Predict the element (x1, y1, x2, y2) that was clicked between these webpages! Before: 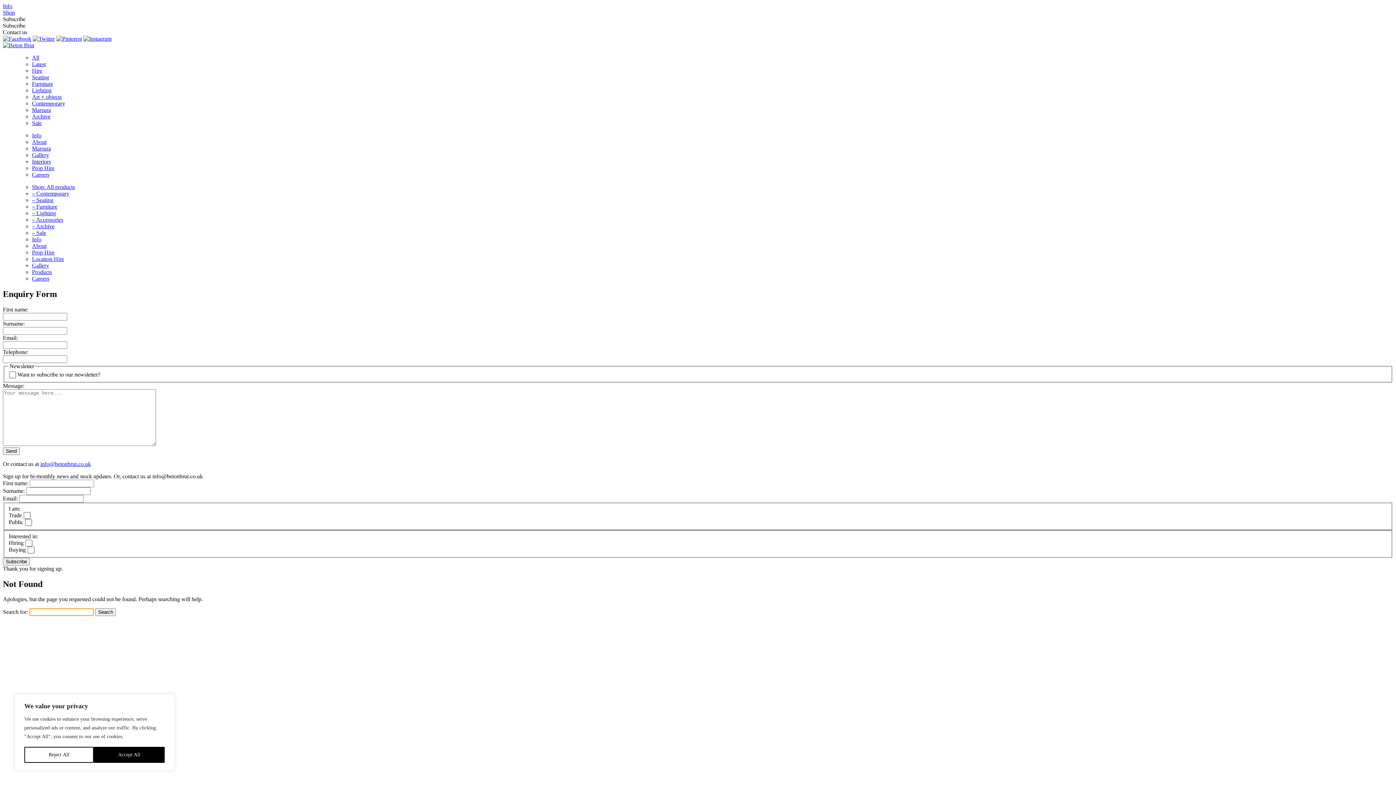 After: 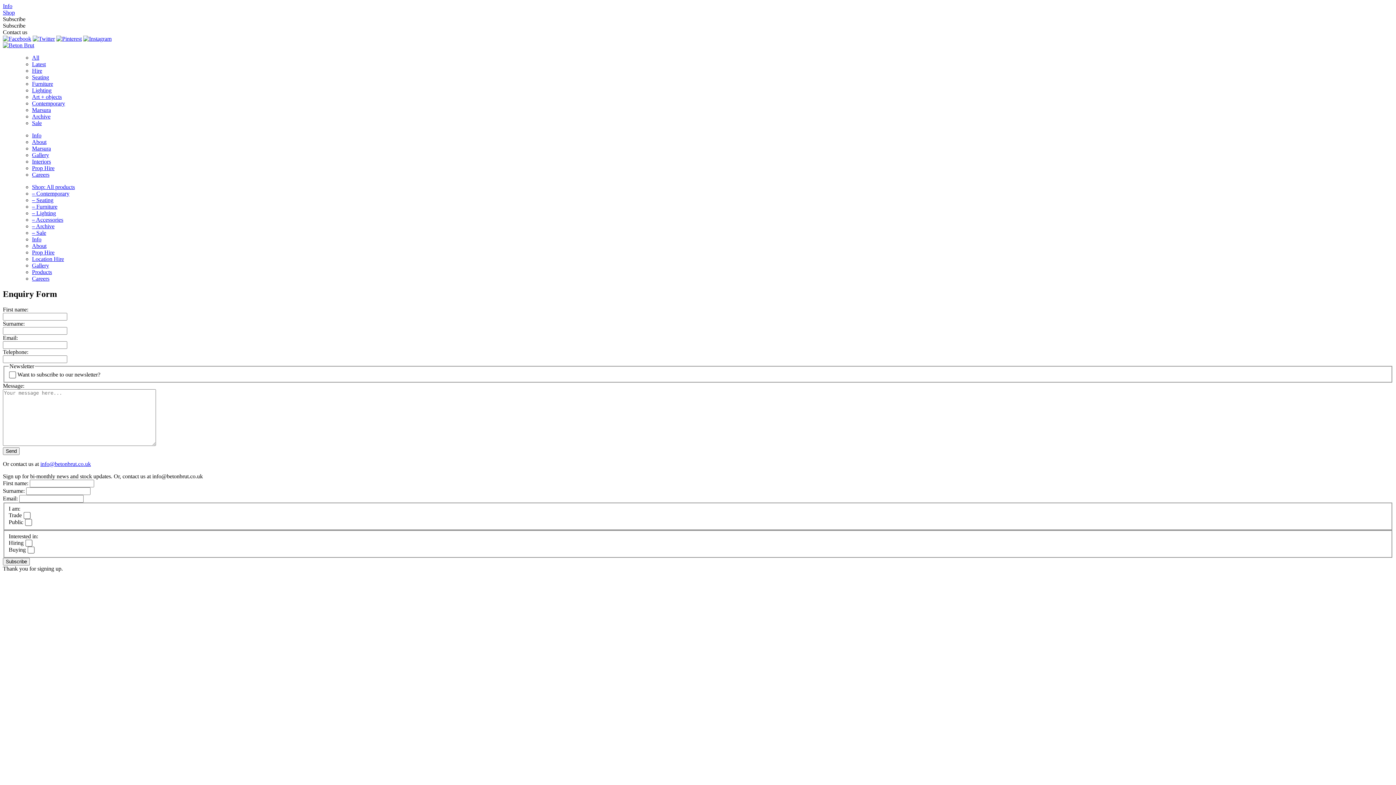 Action: bbox: (2, 42, 34, 48)